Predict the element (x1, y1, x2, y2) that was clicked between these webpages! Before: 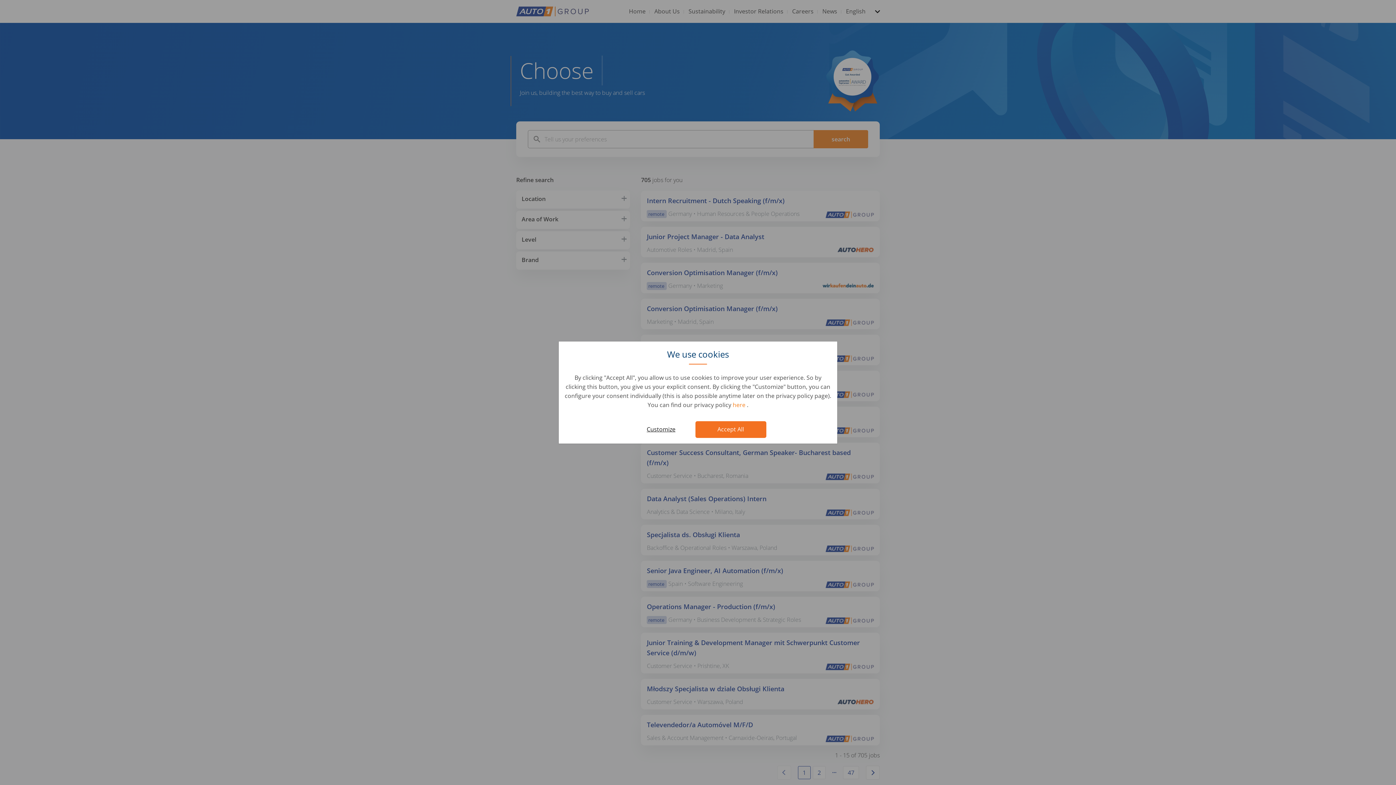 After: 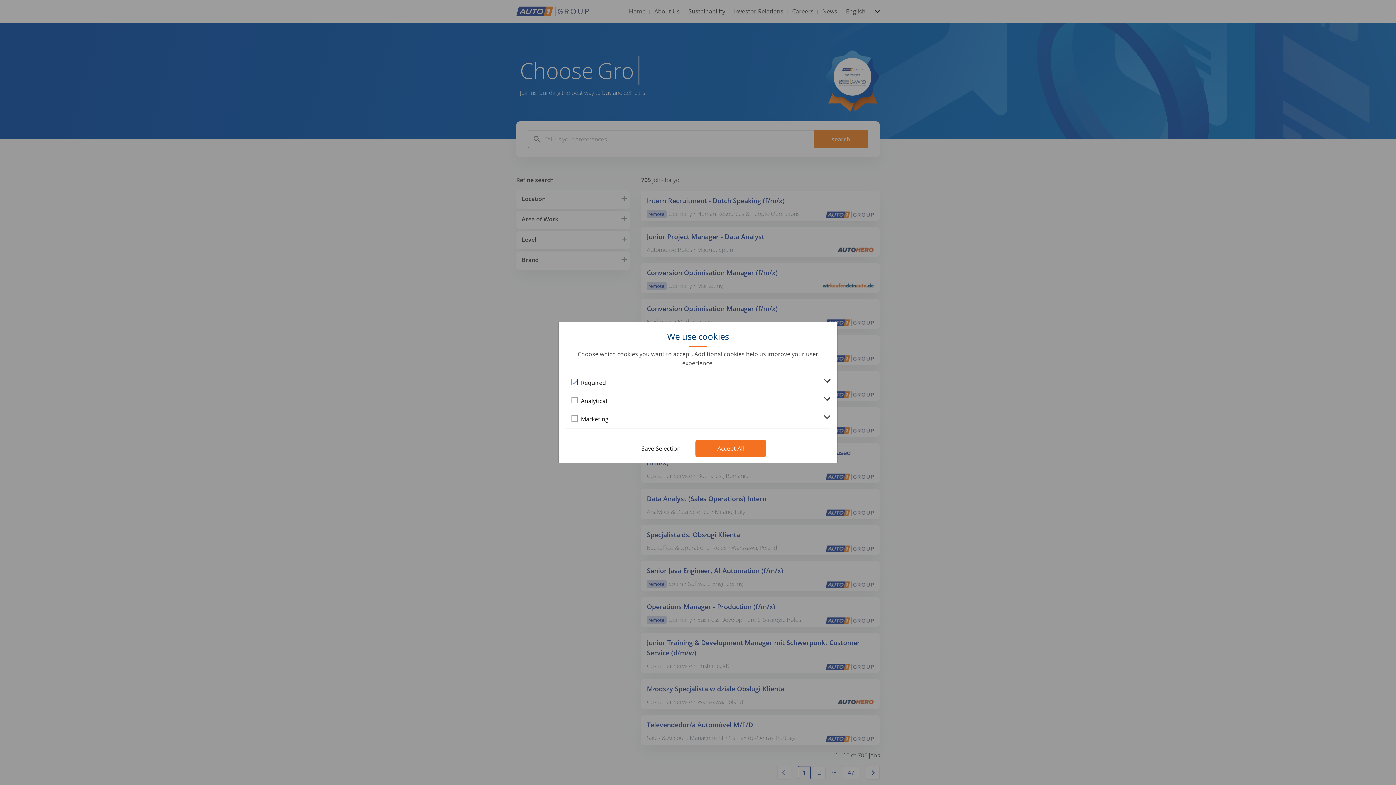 Action: bbox: (630, 421, 692, 438) label: Customize